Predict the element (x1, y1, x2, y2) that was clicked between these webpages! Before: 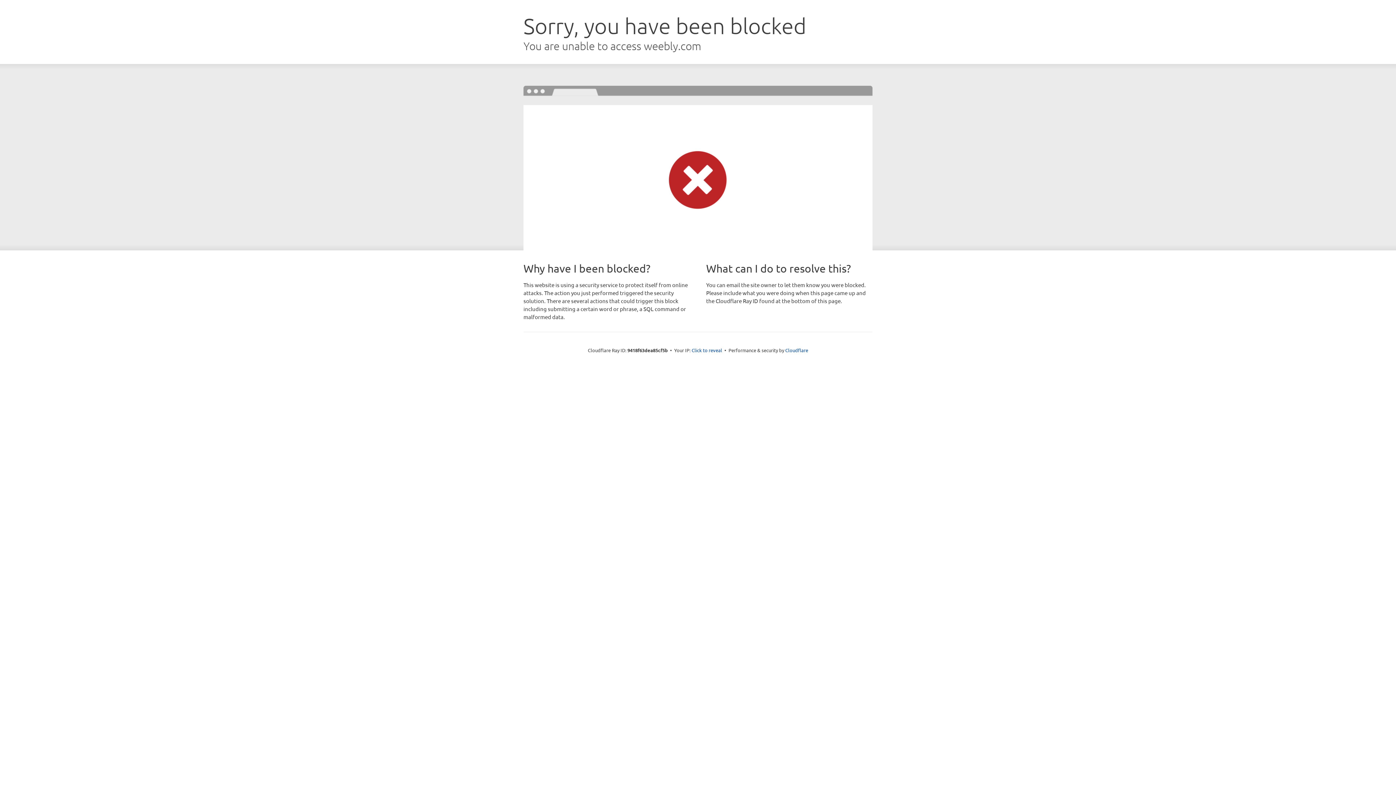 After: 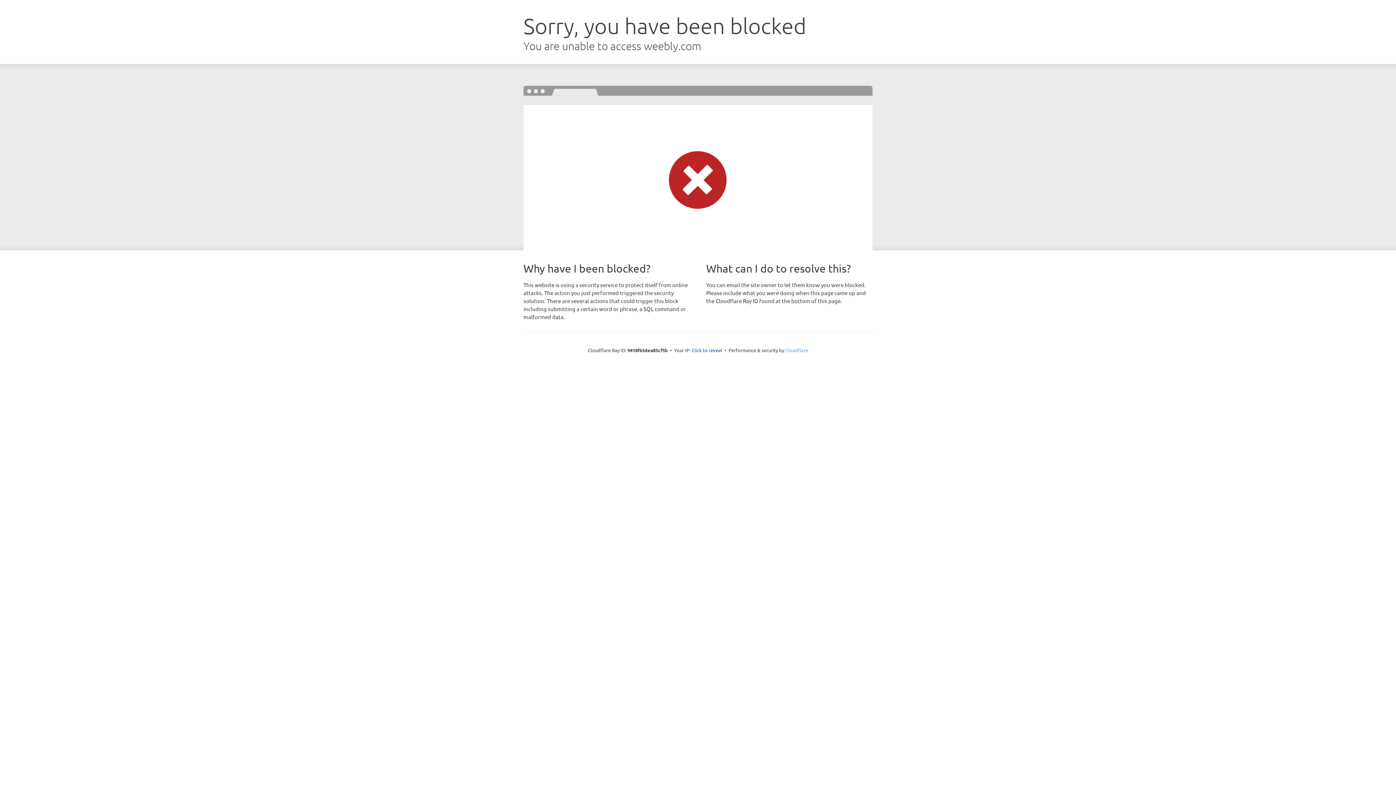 Action: bbox: (785, 347, 808, 353) label: Cloudflare